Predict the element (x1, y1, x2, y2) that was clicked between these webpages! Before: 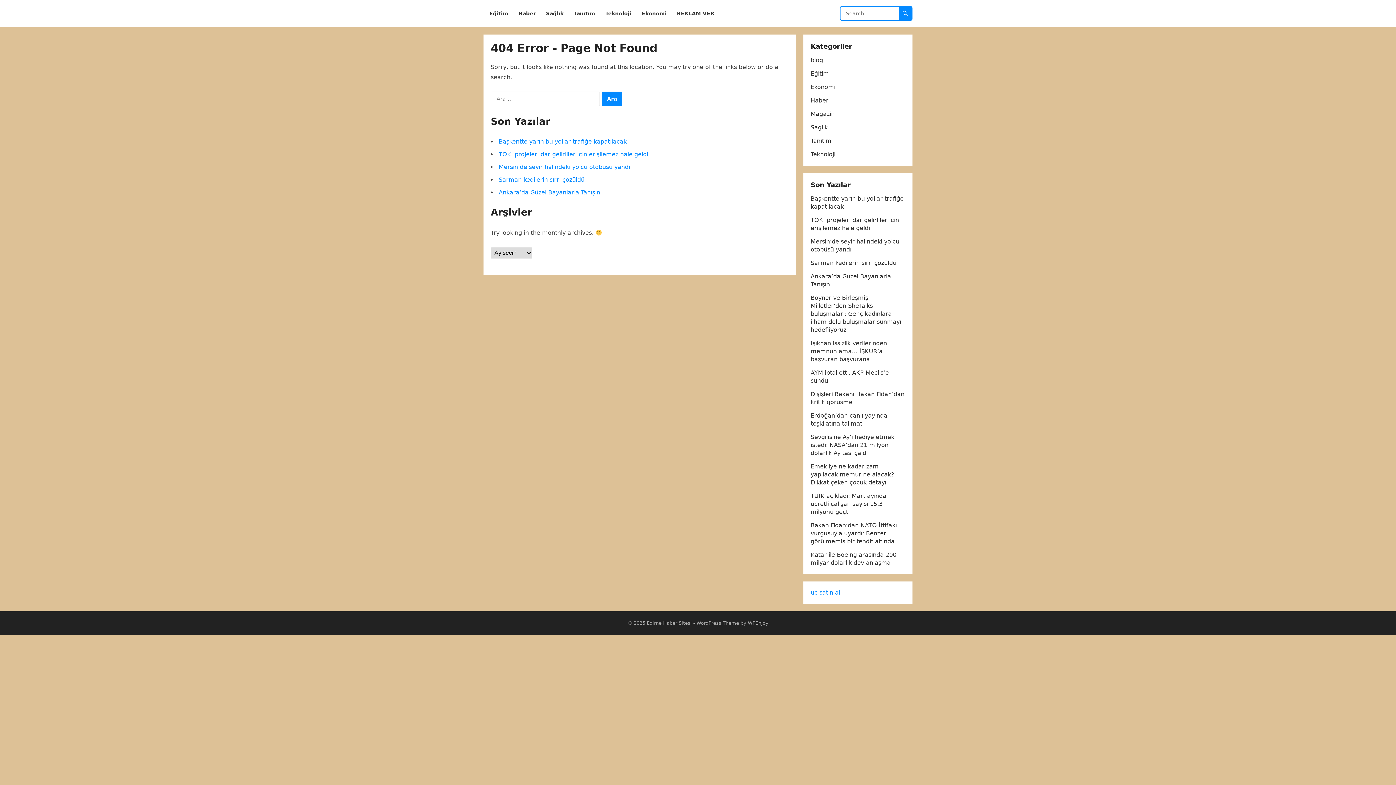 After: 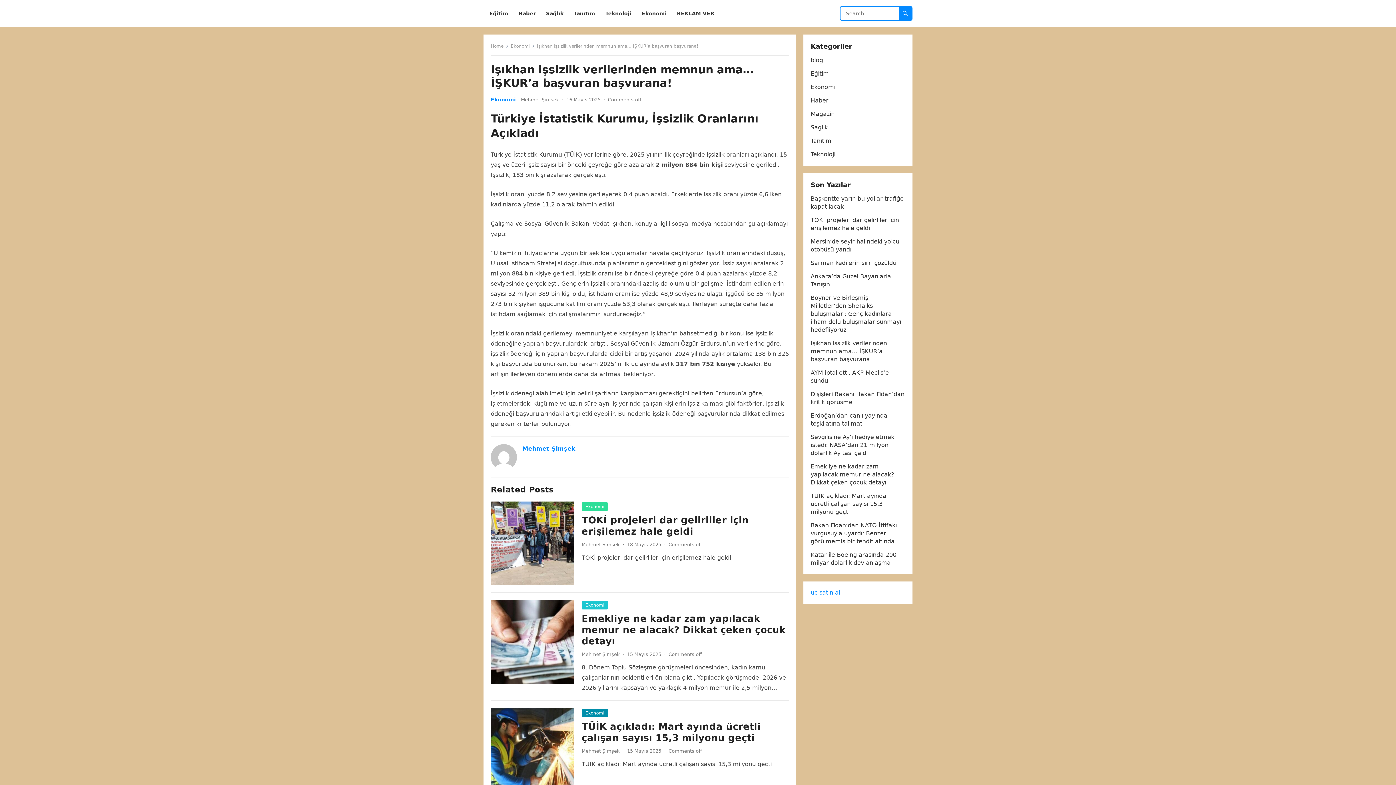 Action: bbox: (810, 340, 887, 362) label: Işıkhan işsizlik verilerinden memnun ama… İŞKUR’a başvuran başvurana!